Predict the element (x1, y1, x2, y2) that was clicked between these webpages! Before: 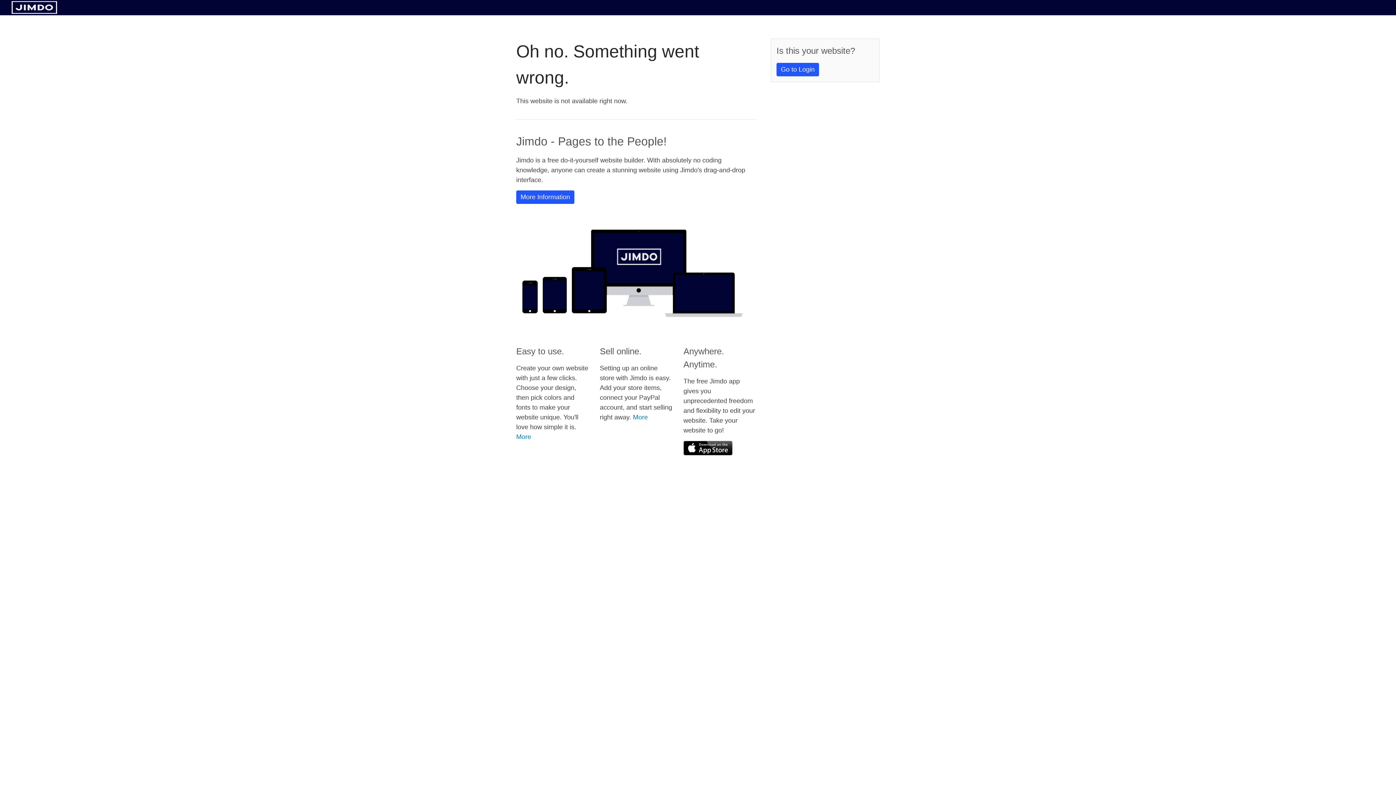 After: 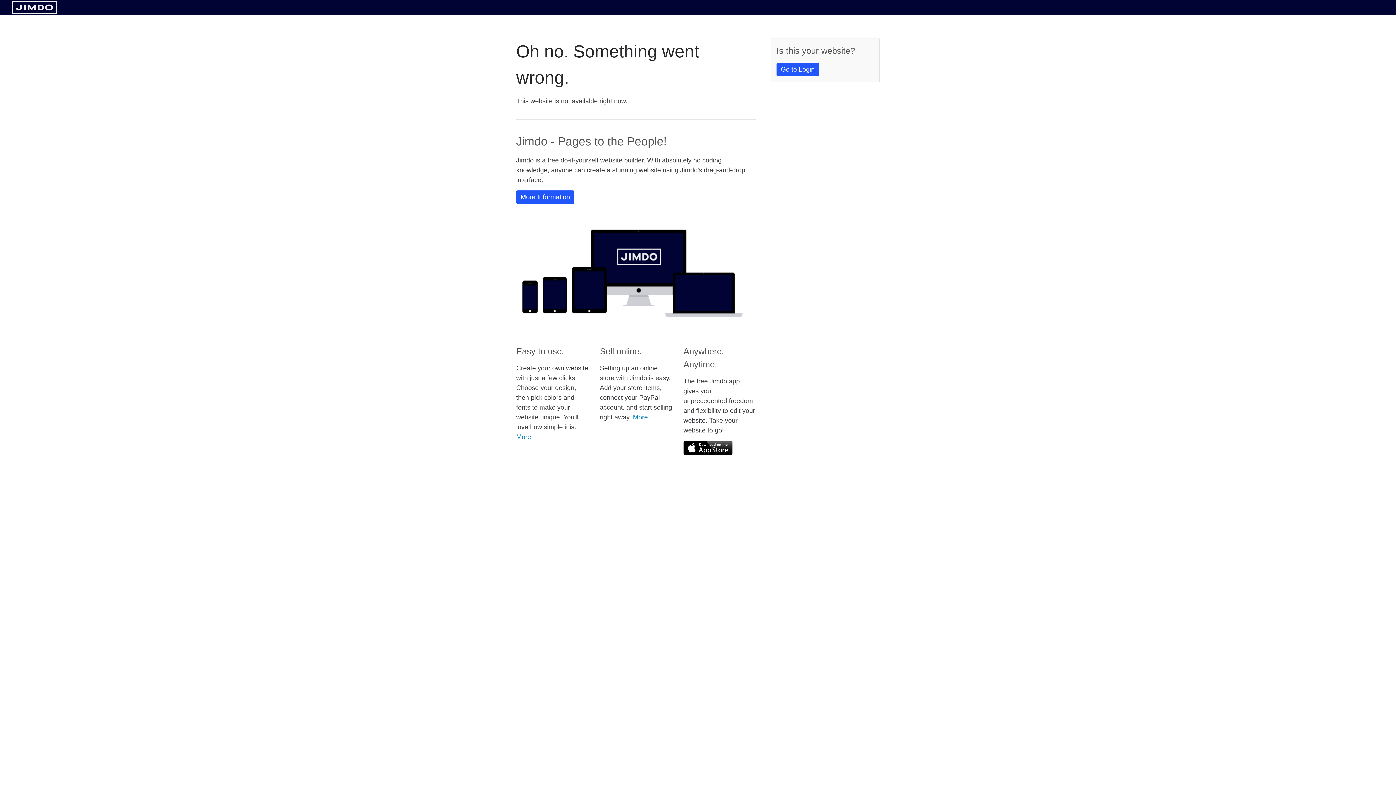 Action: bbox: (683, 441, 732, 455)